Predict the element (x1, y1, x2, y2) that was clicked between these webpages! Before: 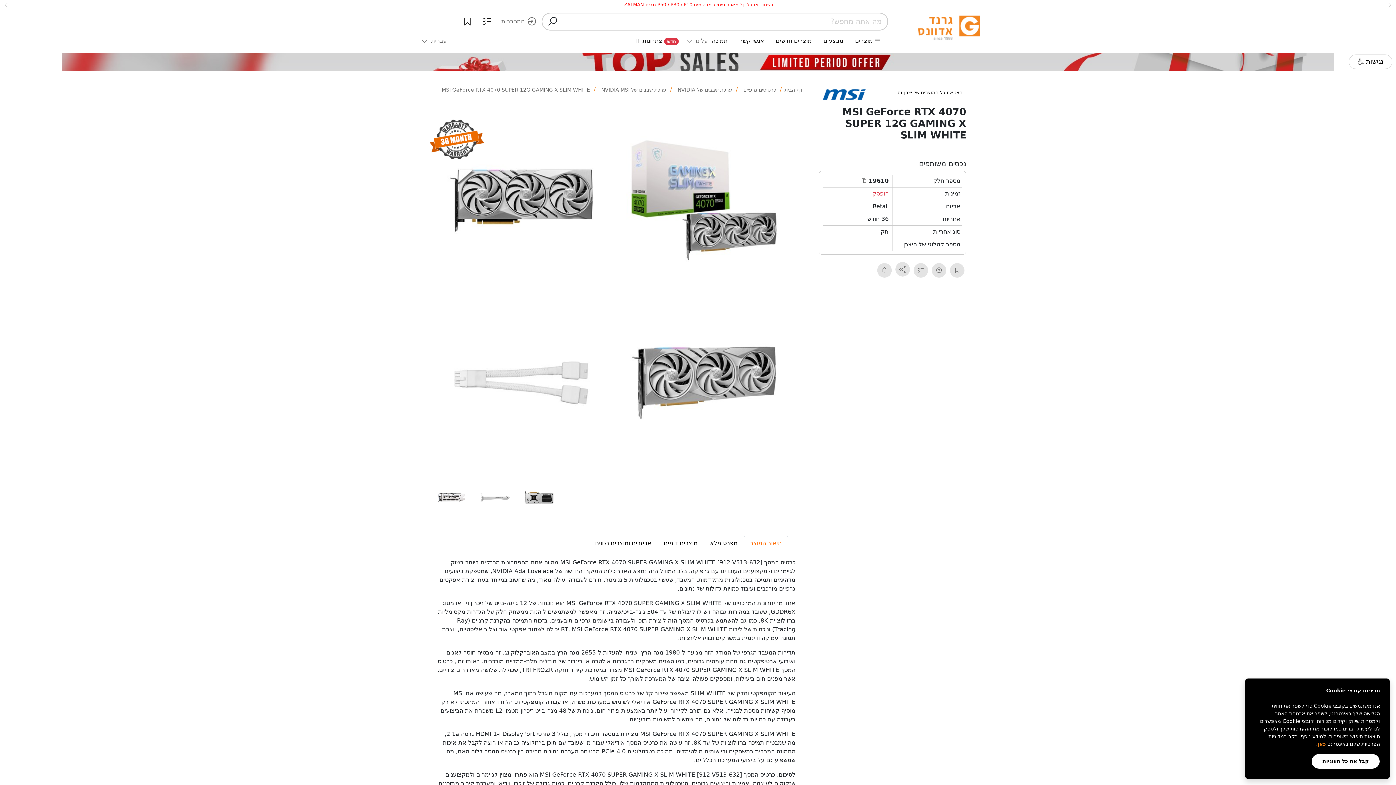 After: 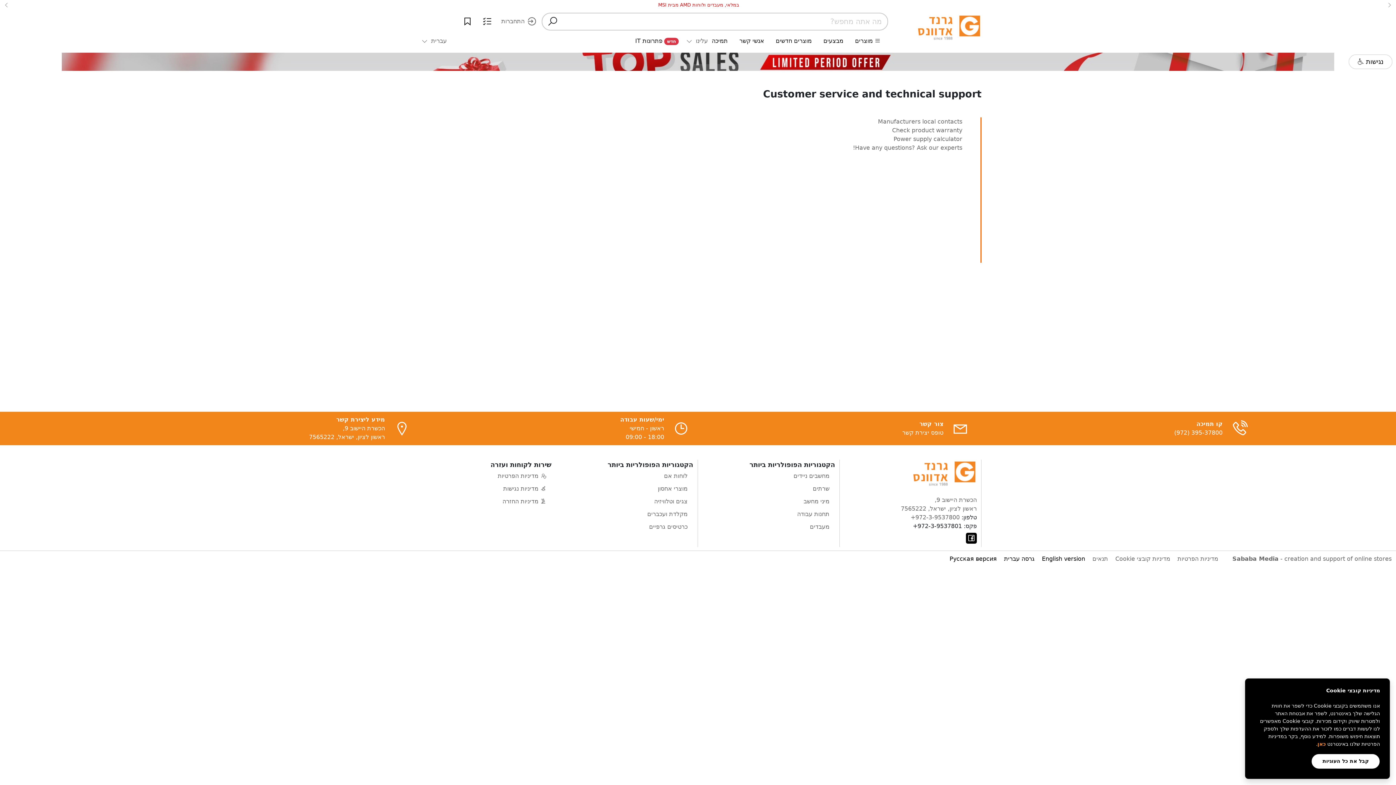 Action: bbox: (708, 34, 732, 47) label: תמיכה